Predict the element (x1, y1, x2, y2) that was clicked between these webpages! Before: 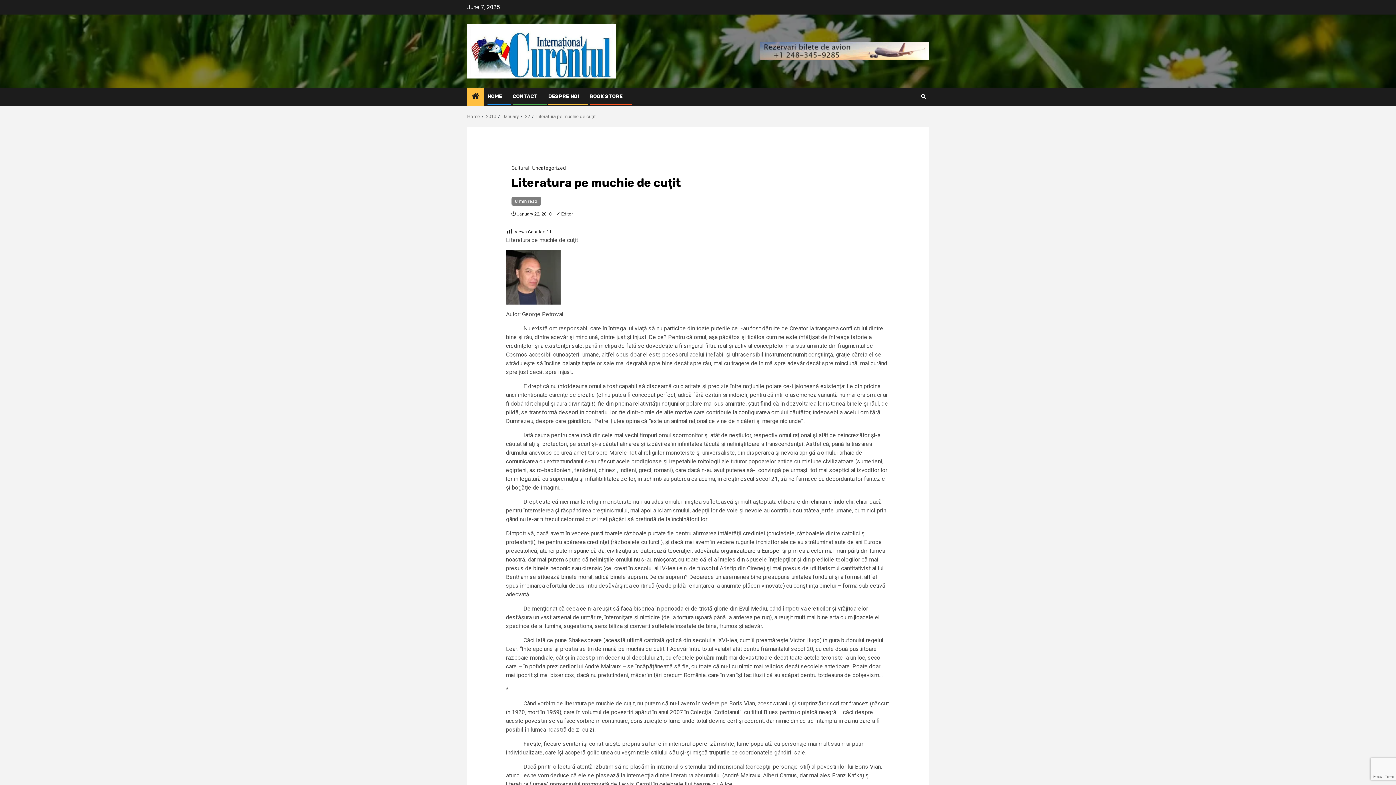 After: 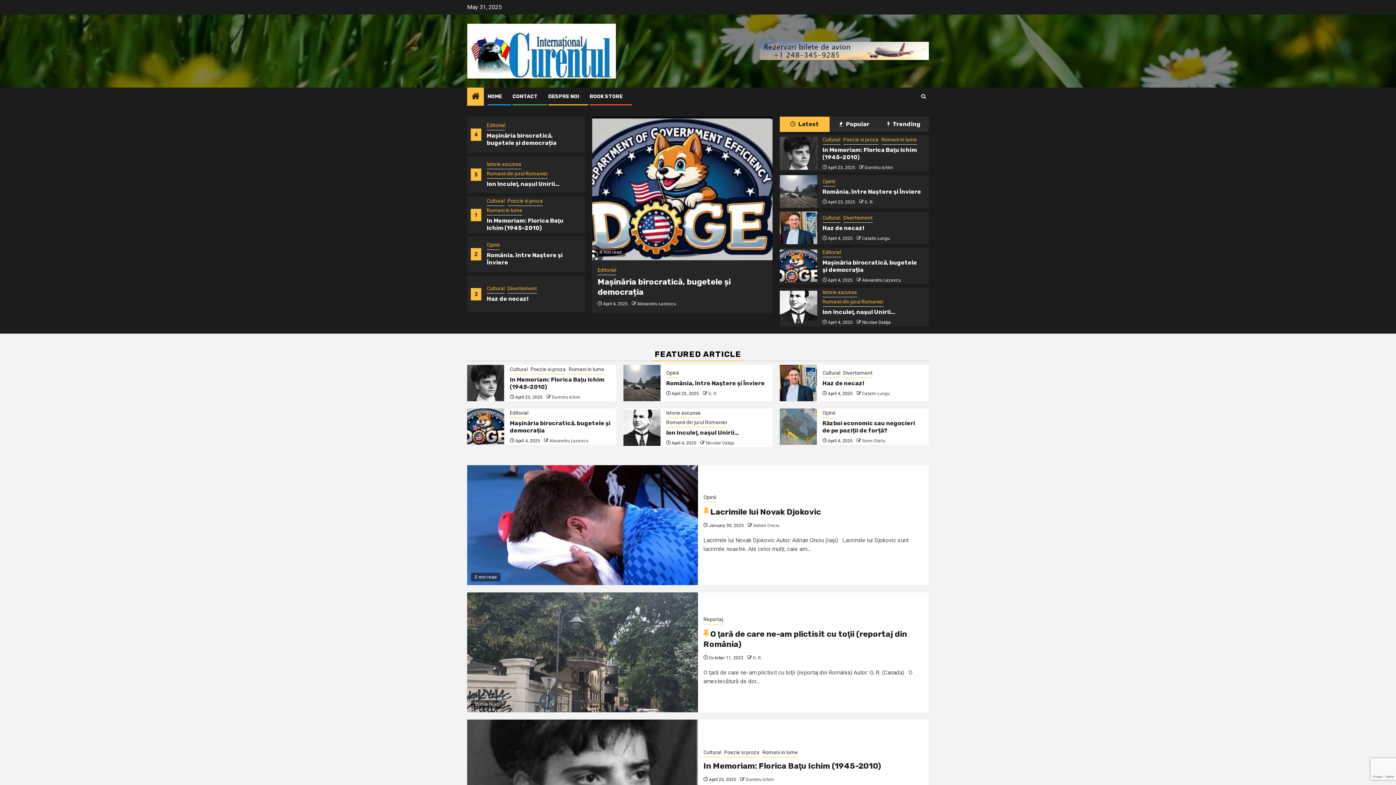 Action: label: HOME bbox: (487, 93, 502, 99)